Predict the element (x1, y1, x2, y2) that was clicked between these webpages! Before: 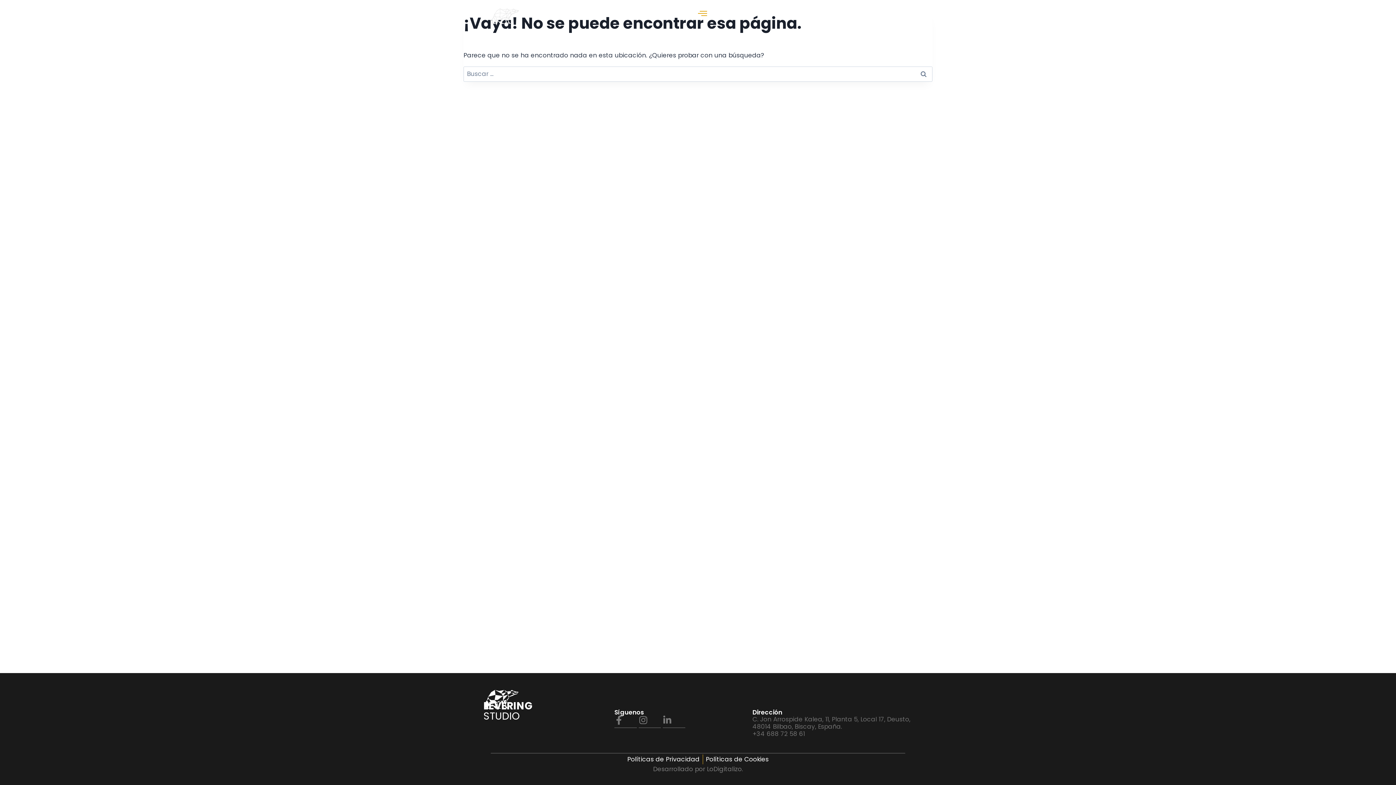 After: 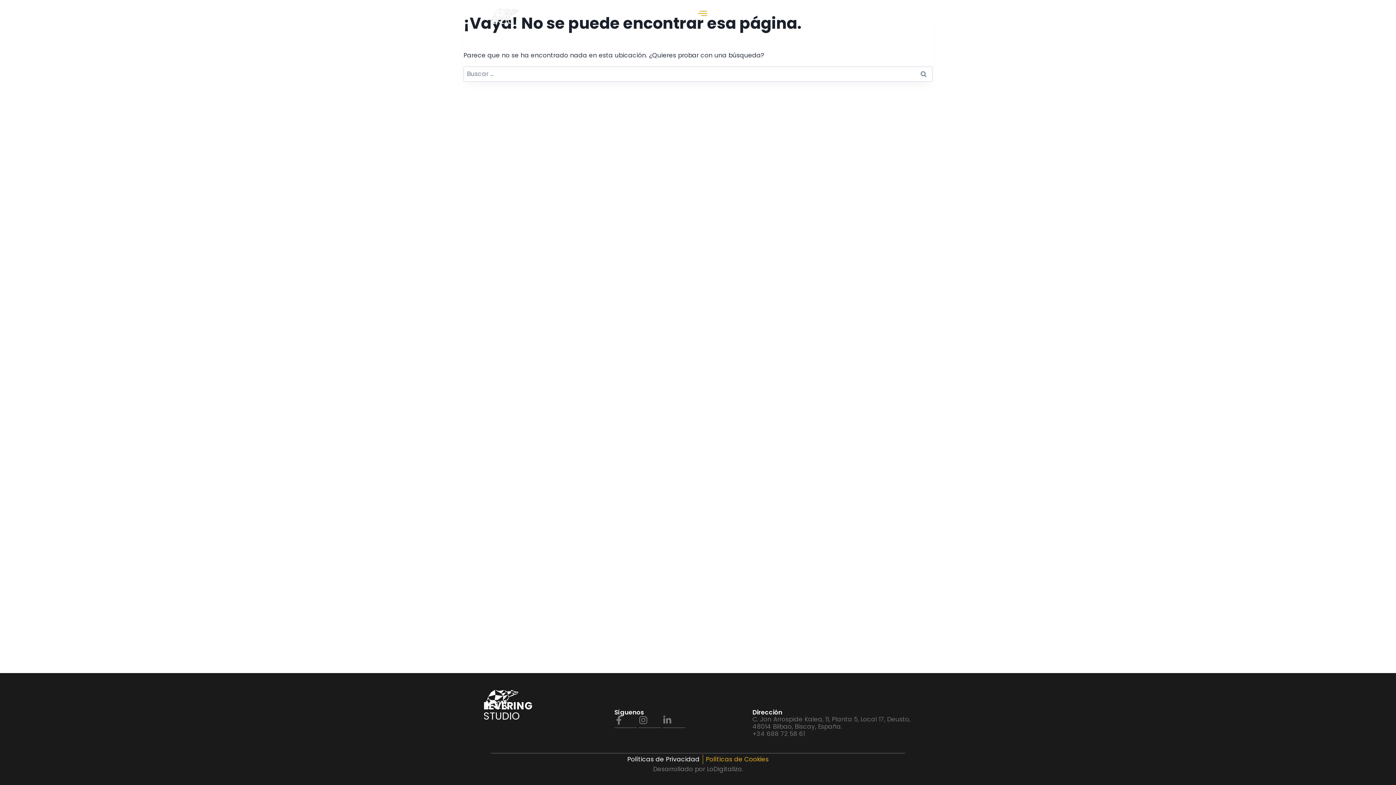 Action: label: Políticas de Cookies bbox: (706, 754, 768, 764)